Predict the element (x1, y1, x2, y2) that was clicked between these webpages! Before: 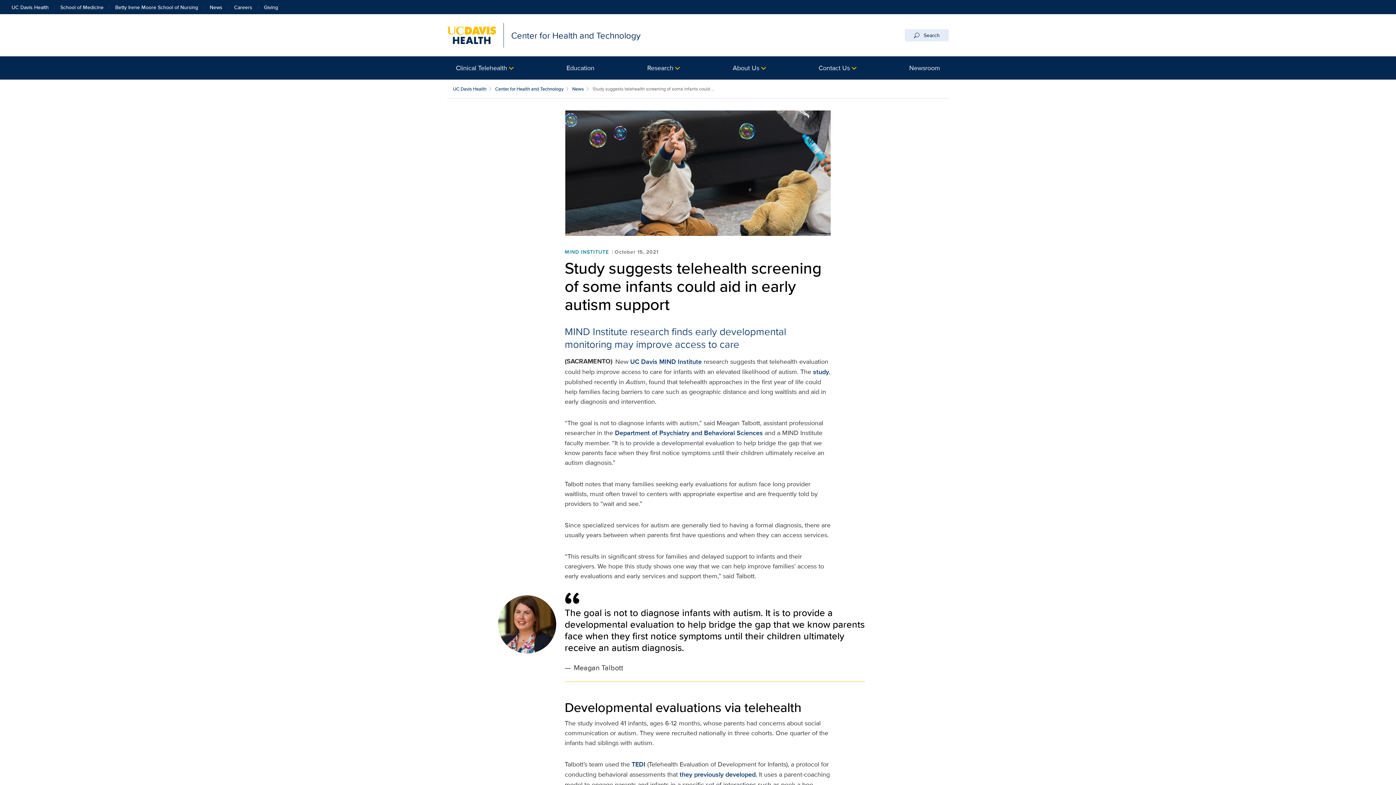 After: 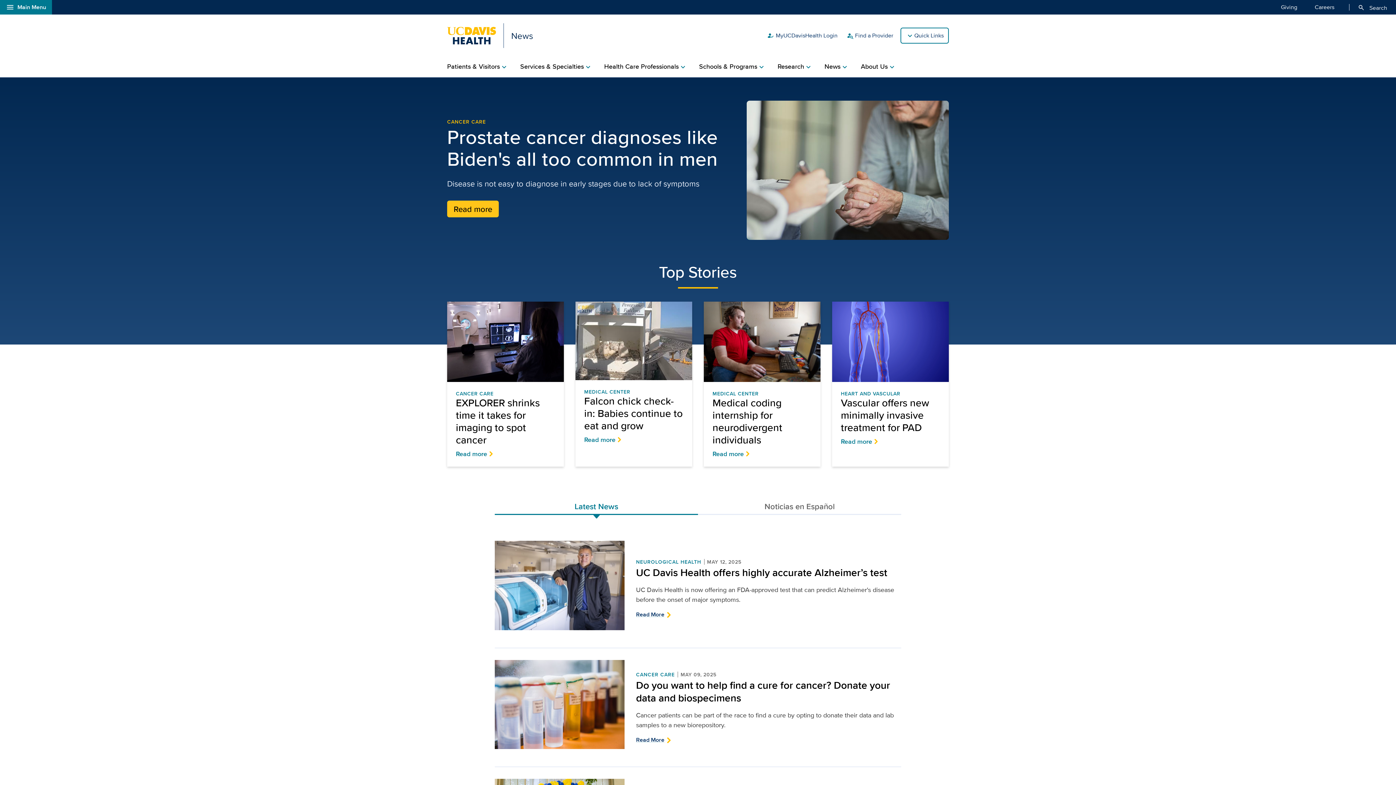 Action: label: News bbox: (204, 1, 228, 14)